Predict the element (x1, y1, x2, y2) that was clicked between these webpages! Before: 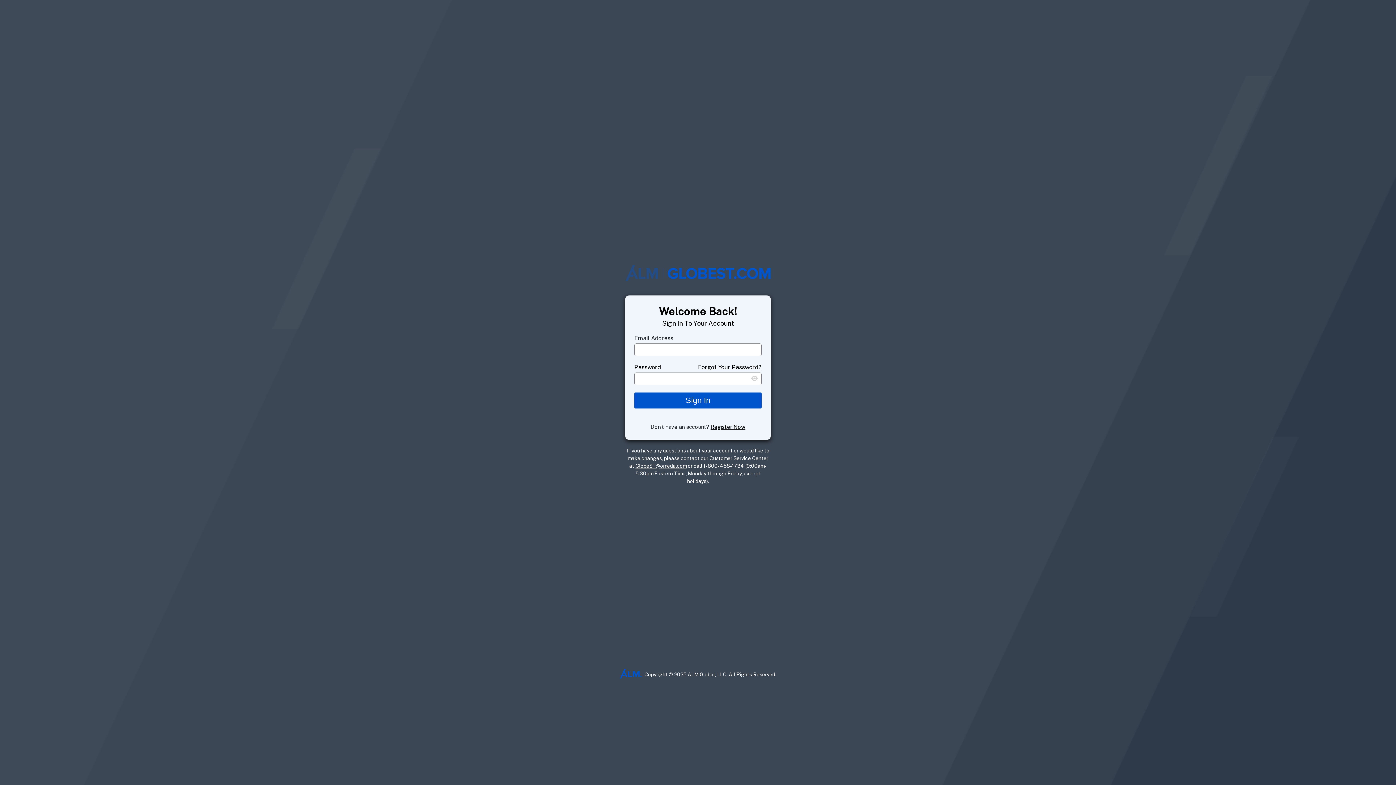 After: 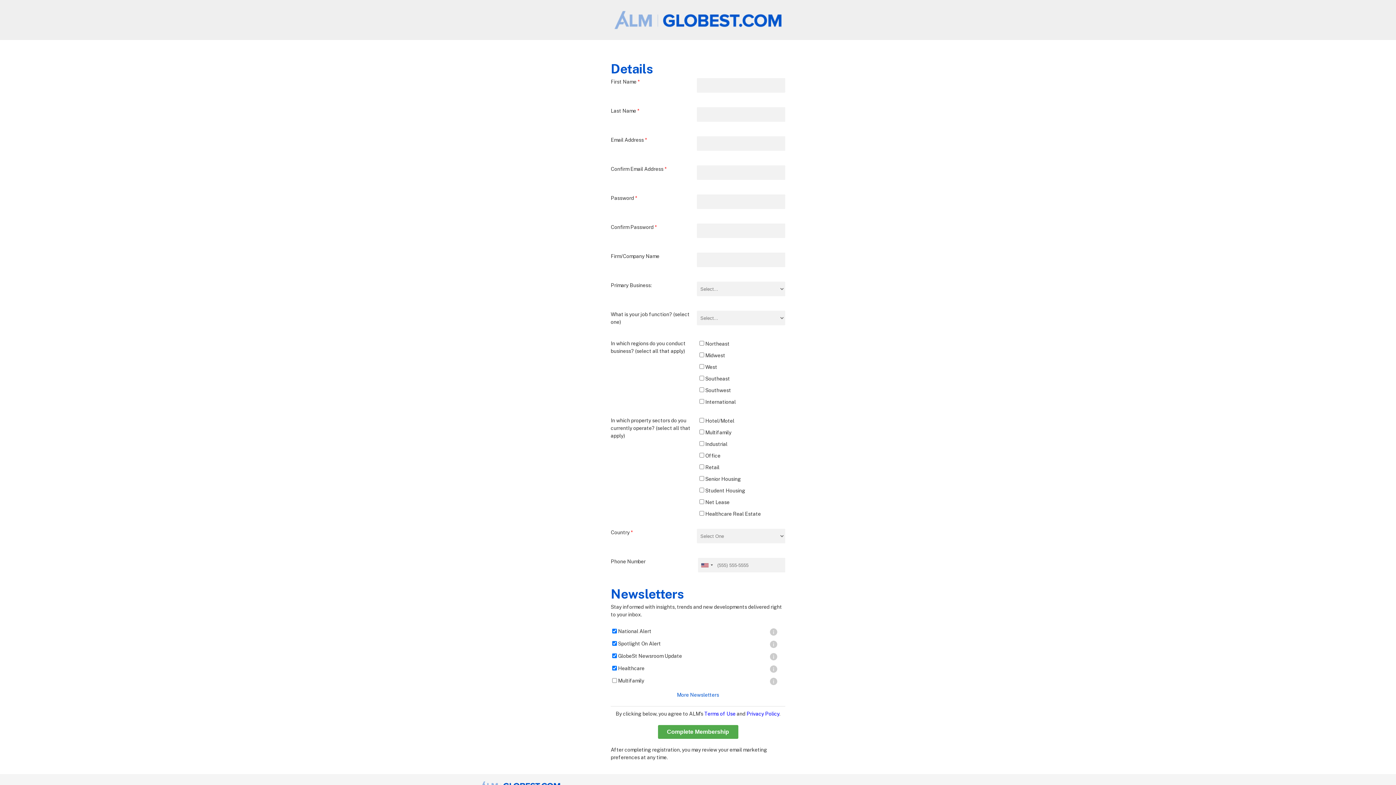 Action: label: Register Now bbox: (710, 423, 745, 430)